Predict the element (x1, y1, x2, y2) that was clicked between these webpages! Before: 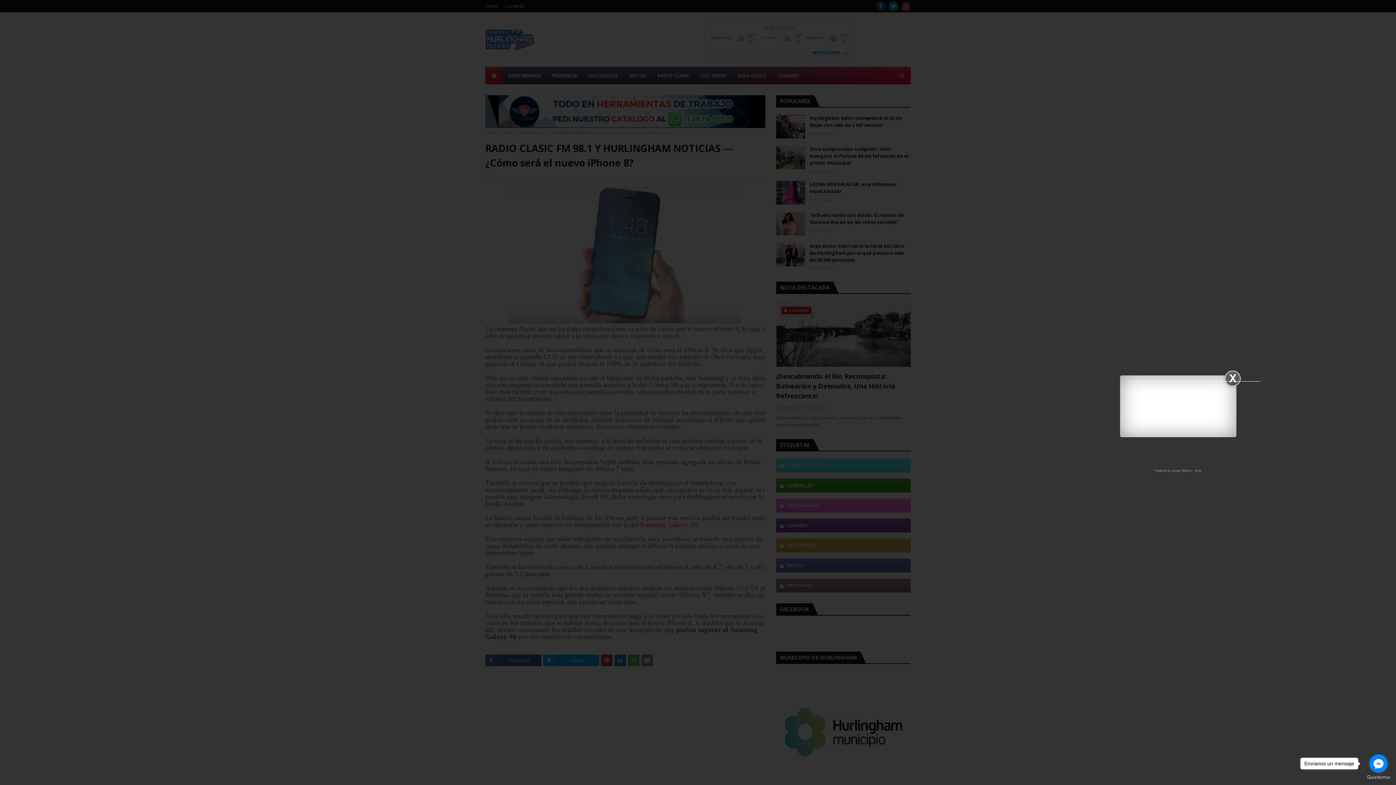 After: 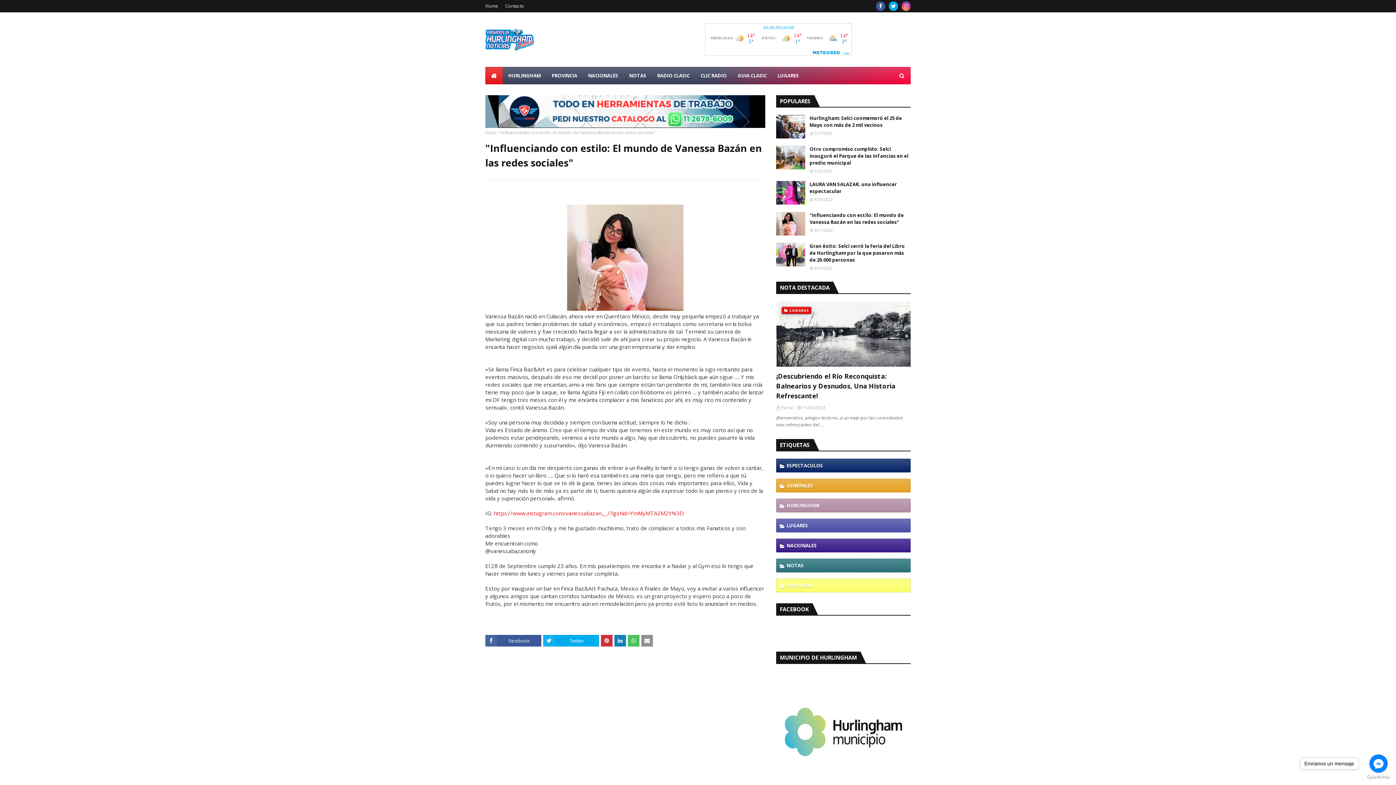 Action: bbox: (809, 212, 910, 225) label: "Influenciando con estilo: El mundo de Vanessa Bazán en las redes sociales"